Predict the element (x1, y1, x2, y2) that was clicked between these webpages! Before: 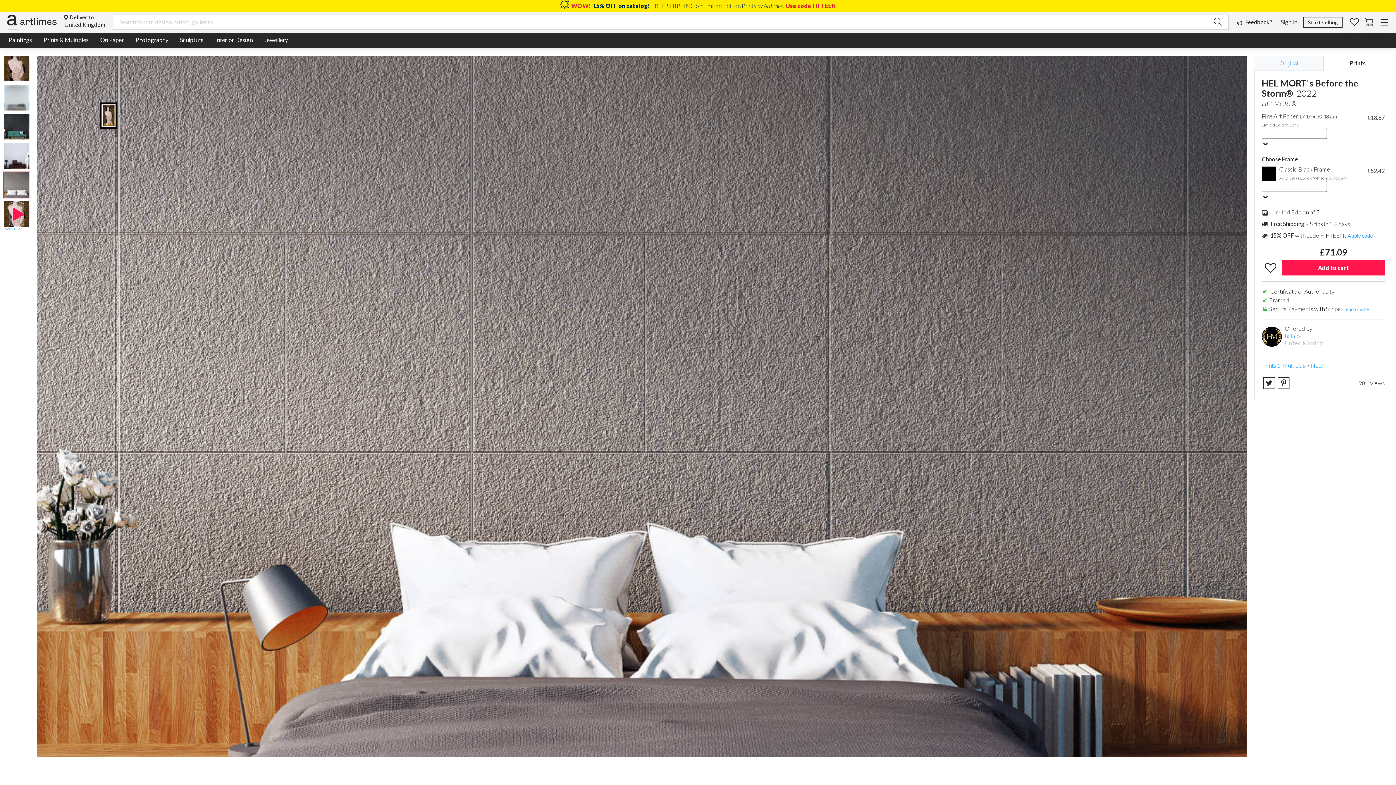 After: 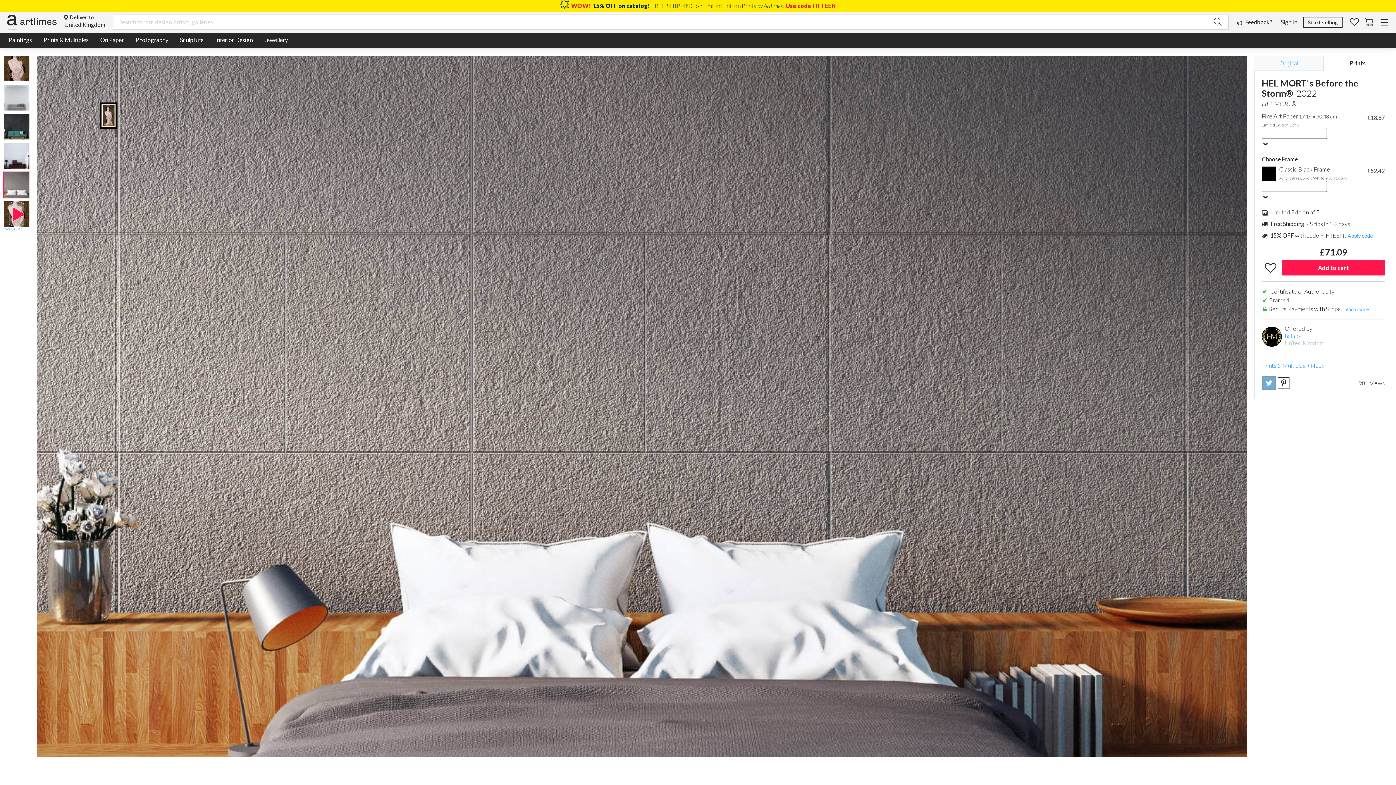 Action: label: Share on Twitter bbox: (1263, 377, 1275, 389)